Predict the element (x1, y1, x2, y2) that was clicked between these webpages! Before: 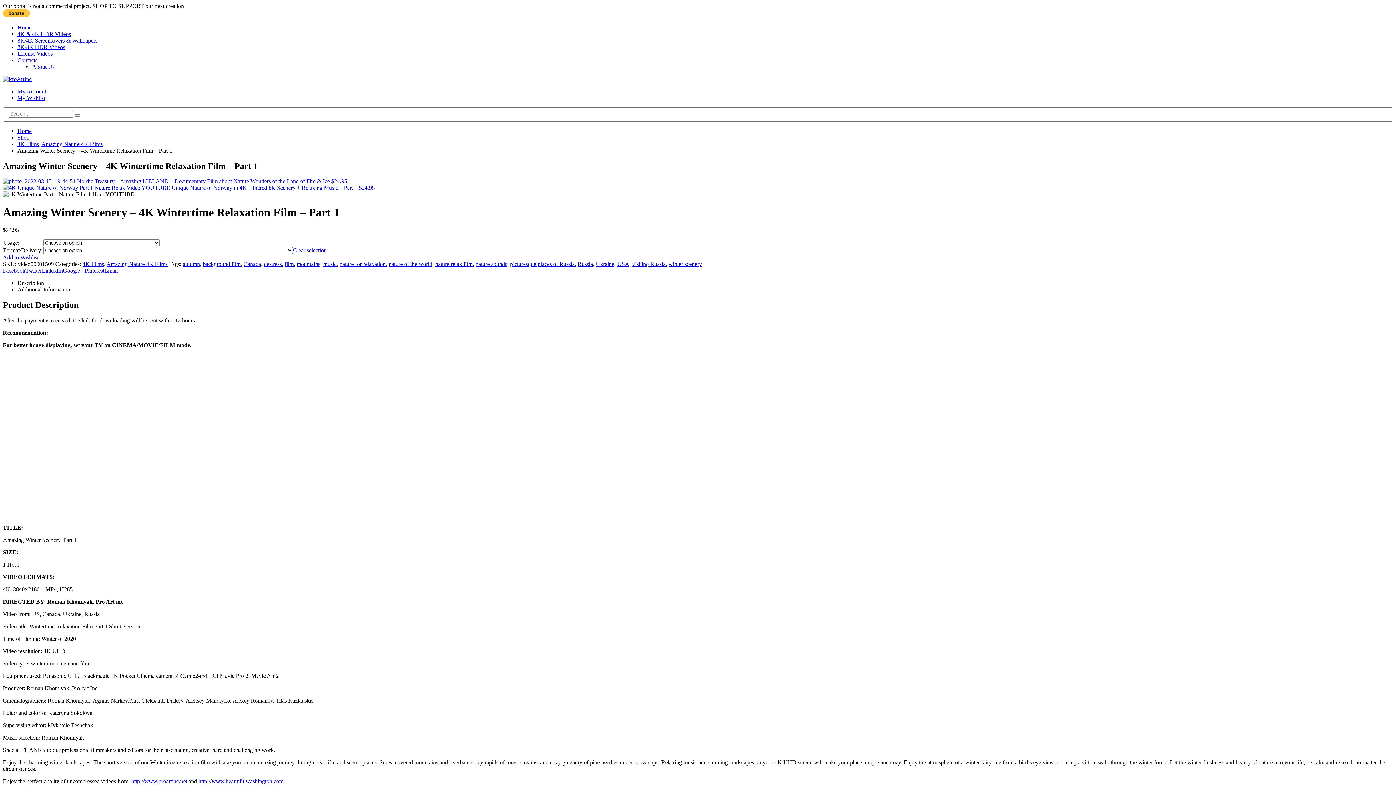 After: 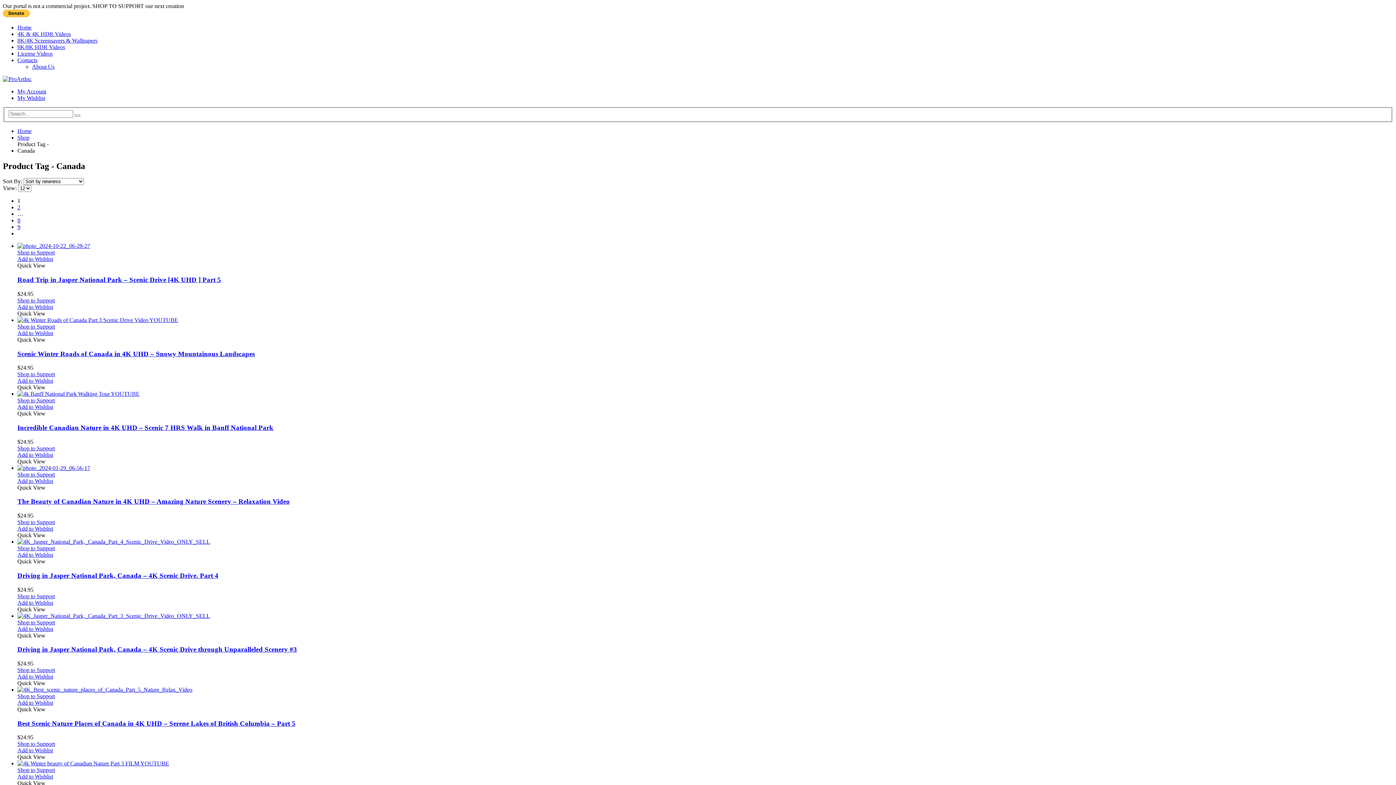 Action: bbox: (243, 261, 261, 267) label: Canada